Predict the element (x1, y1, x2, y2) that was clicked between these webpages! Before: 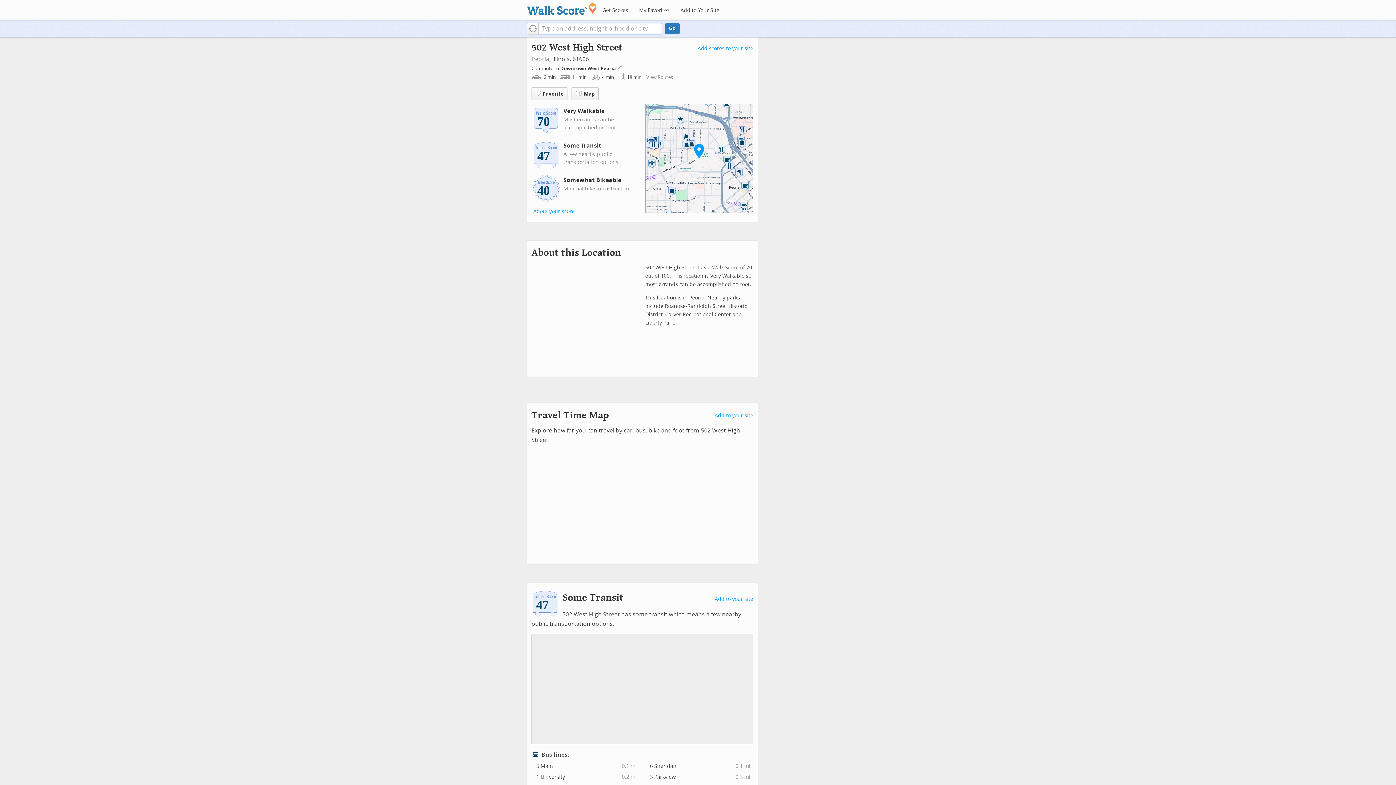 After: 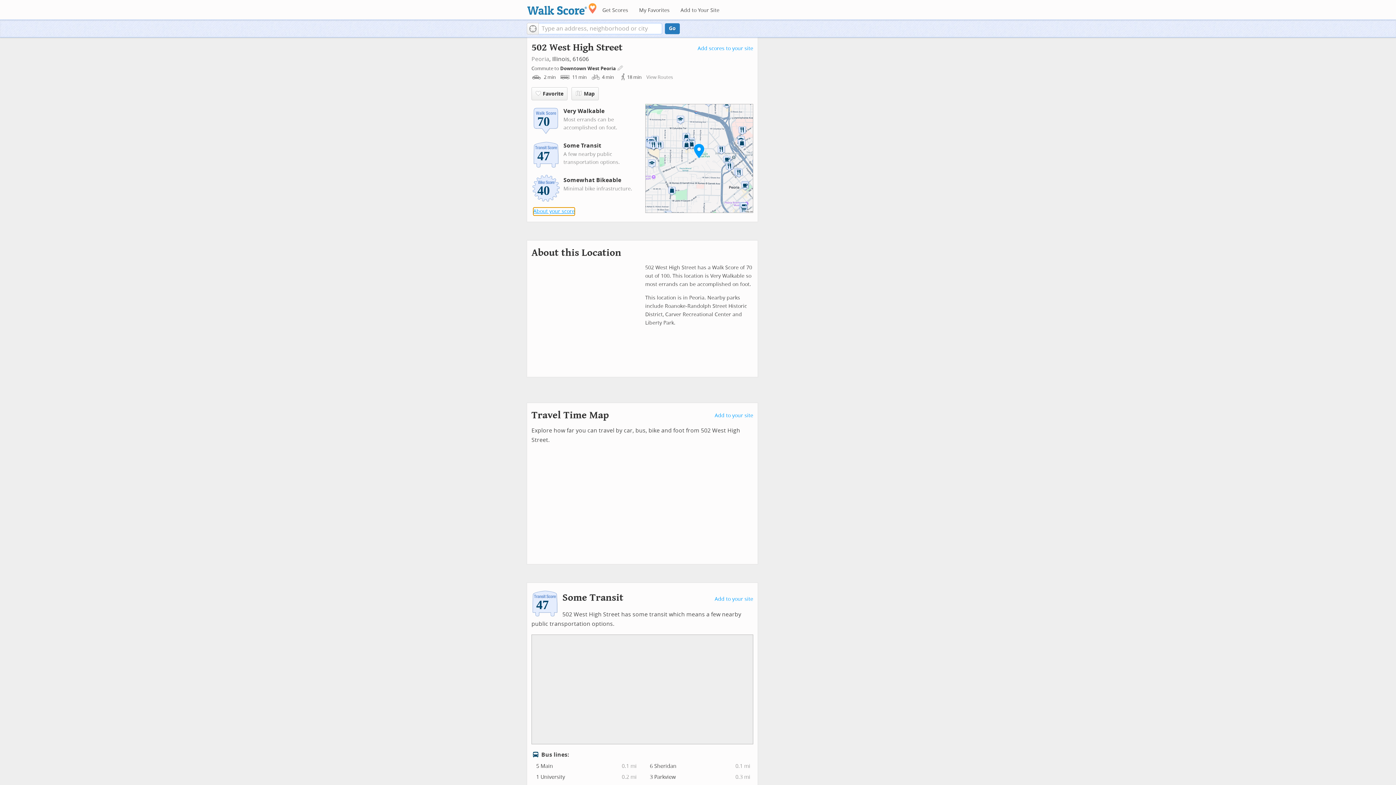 Action: label: About your score bbox: (533, 207, 574, 215)